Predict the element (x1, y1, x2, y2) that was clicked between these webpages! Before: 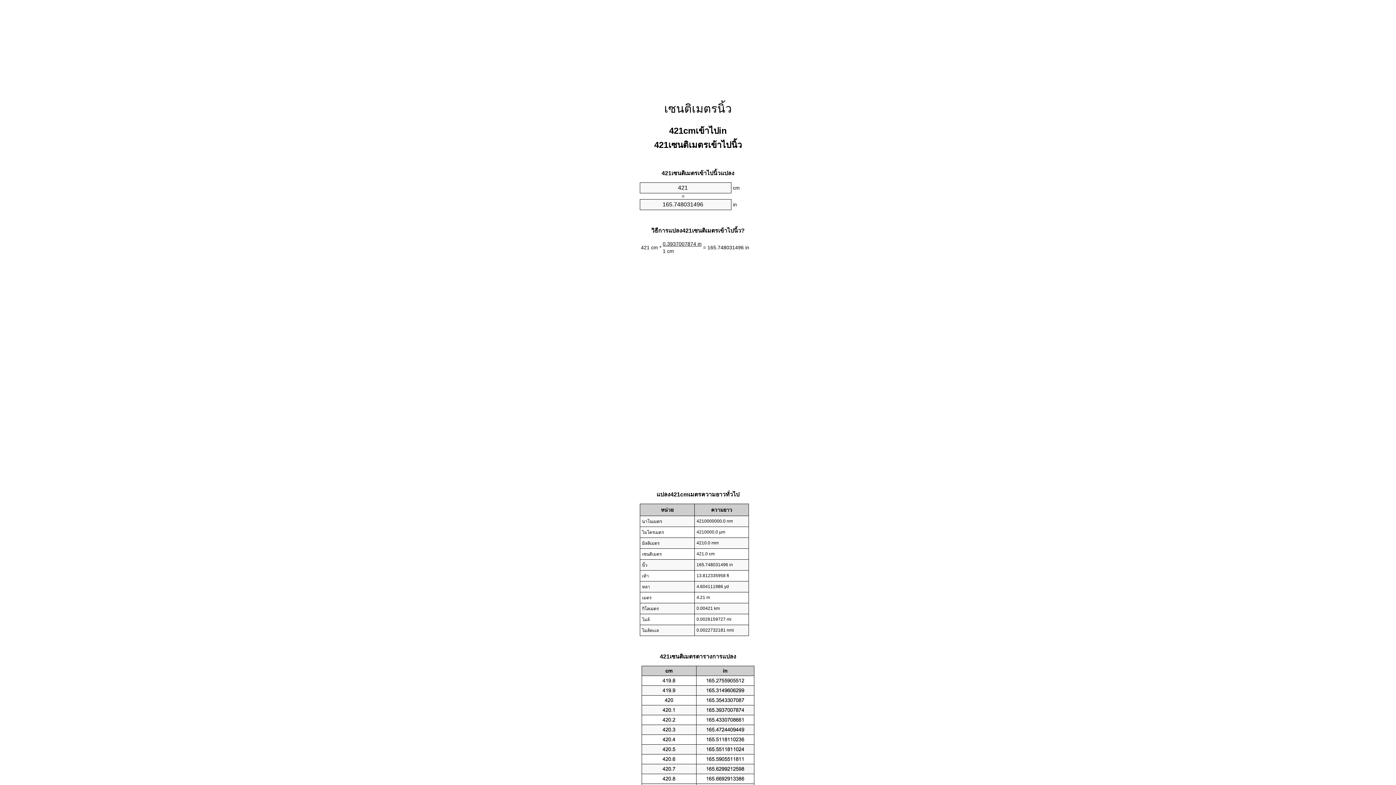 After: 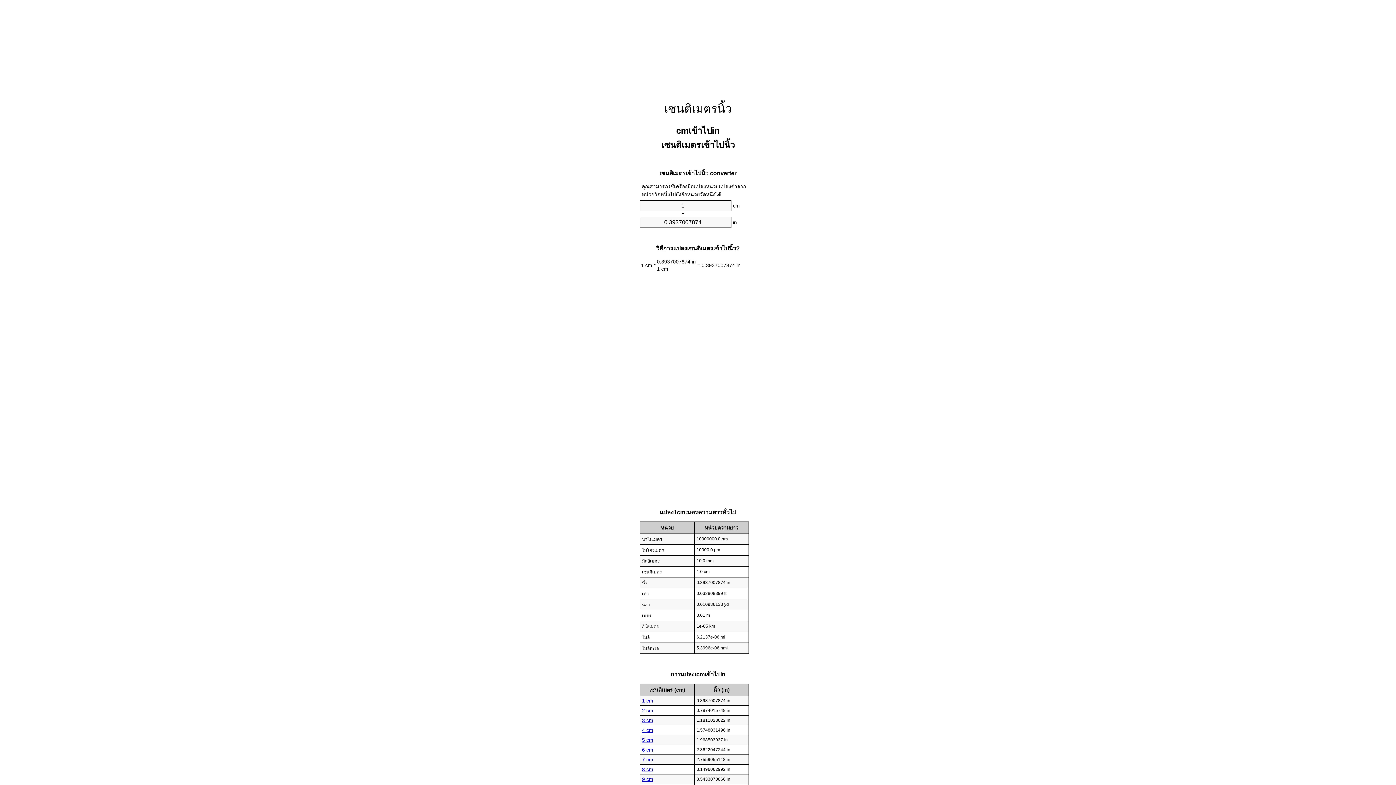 Action: bbox: (664, 102, 732, 115) label: เซนติเมตรนิ้ว